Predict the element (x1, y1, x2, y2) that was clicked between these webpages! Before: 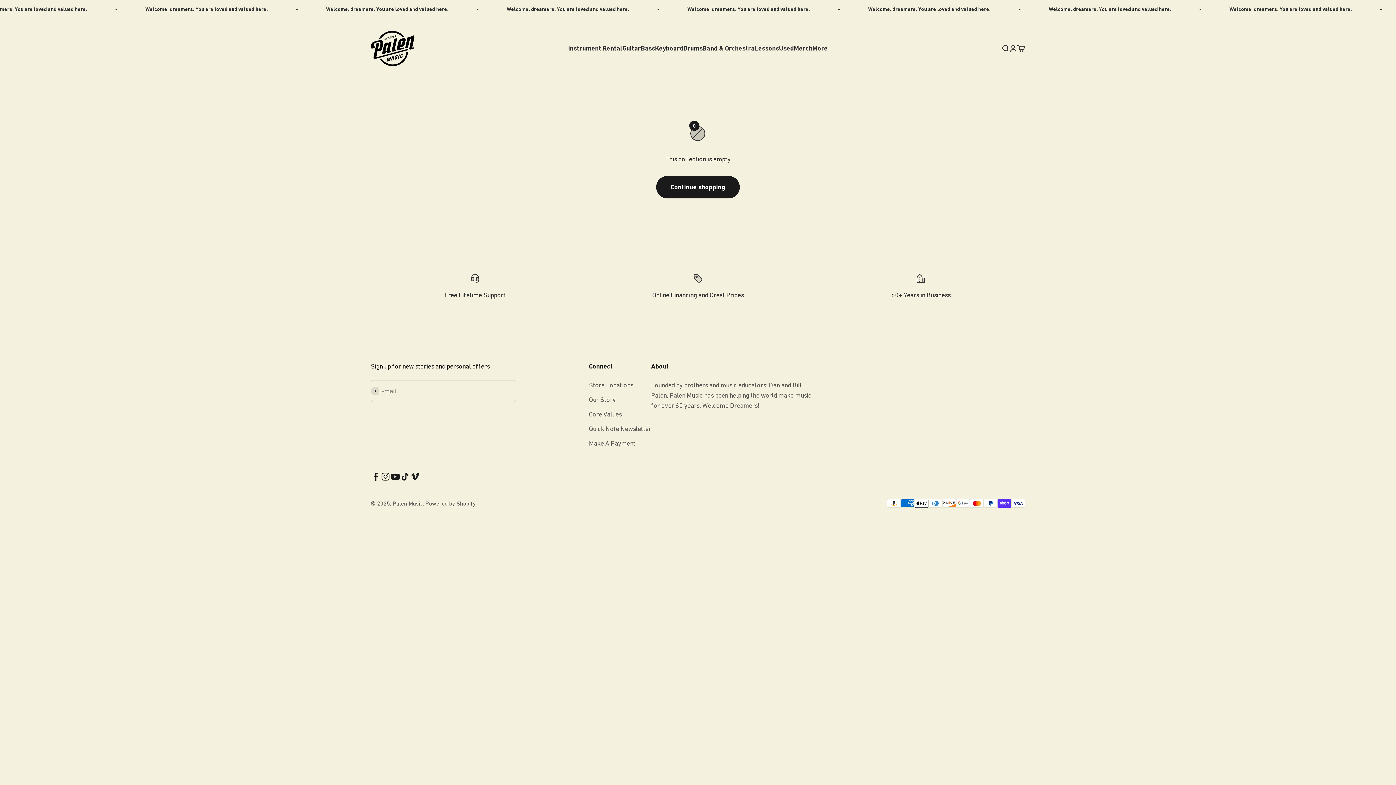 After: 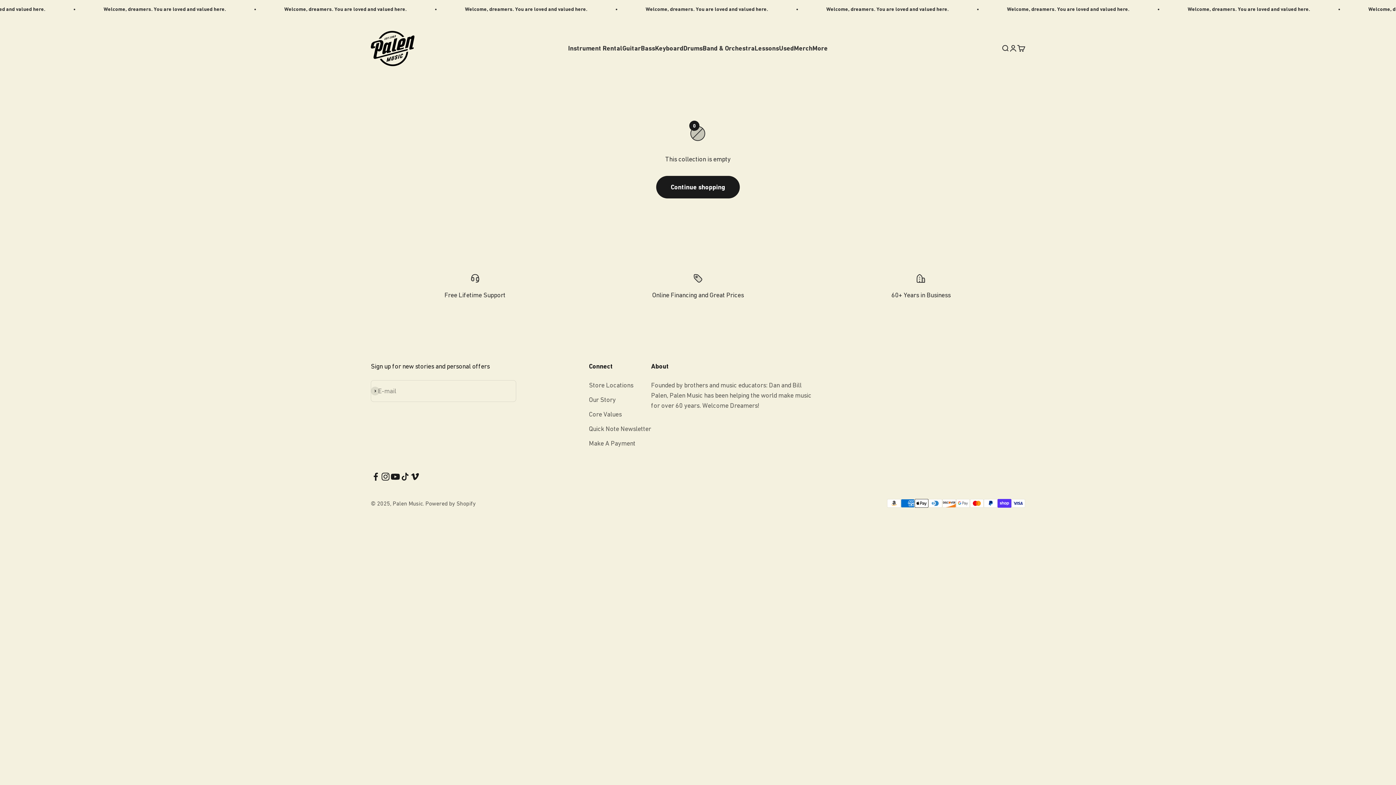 Action: label: Follow on Facebook bbox: (370, 471, 380, 481)